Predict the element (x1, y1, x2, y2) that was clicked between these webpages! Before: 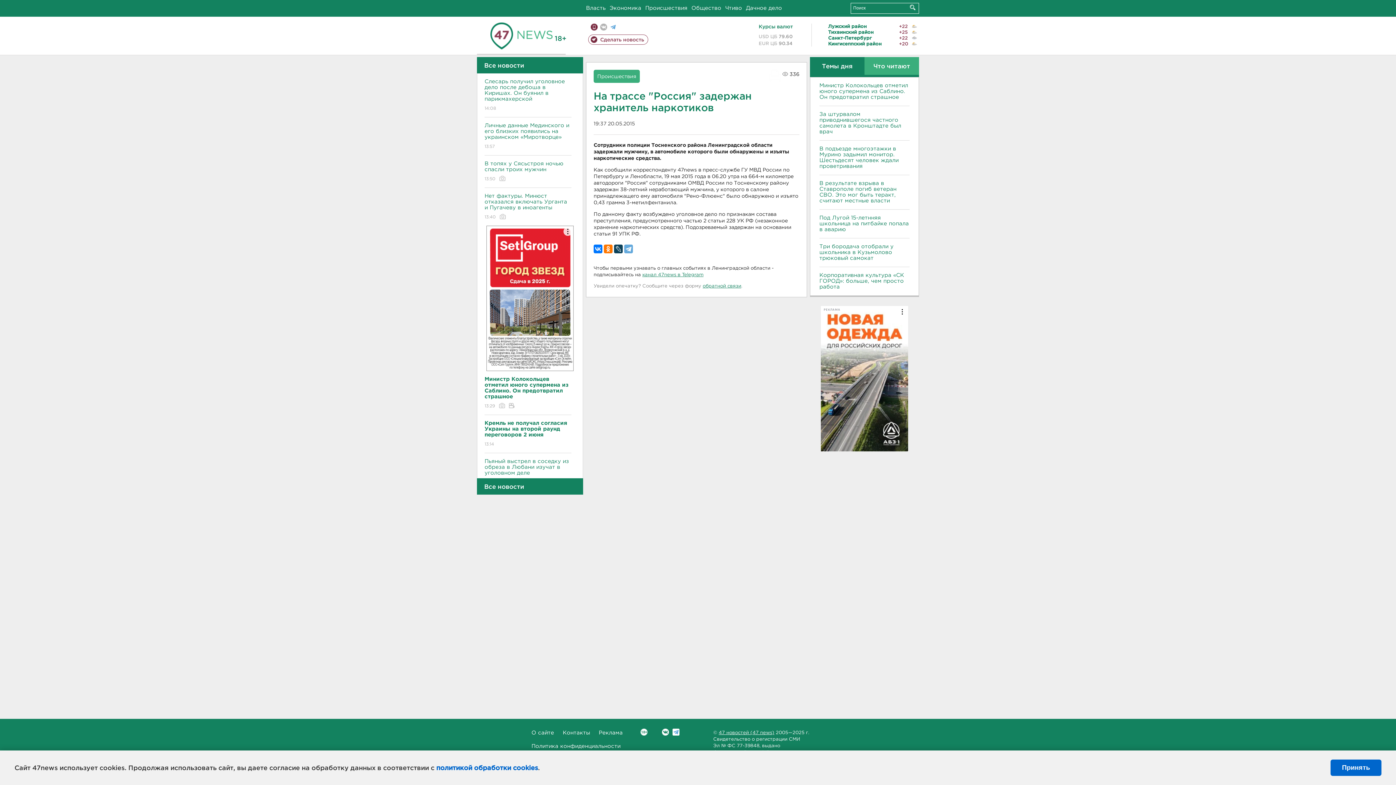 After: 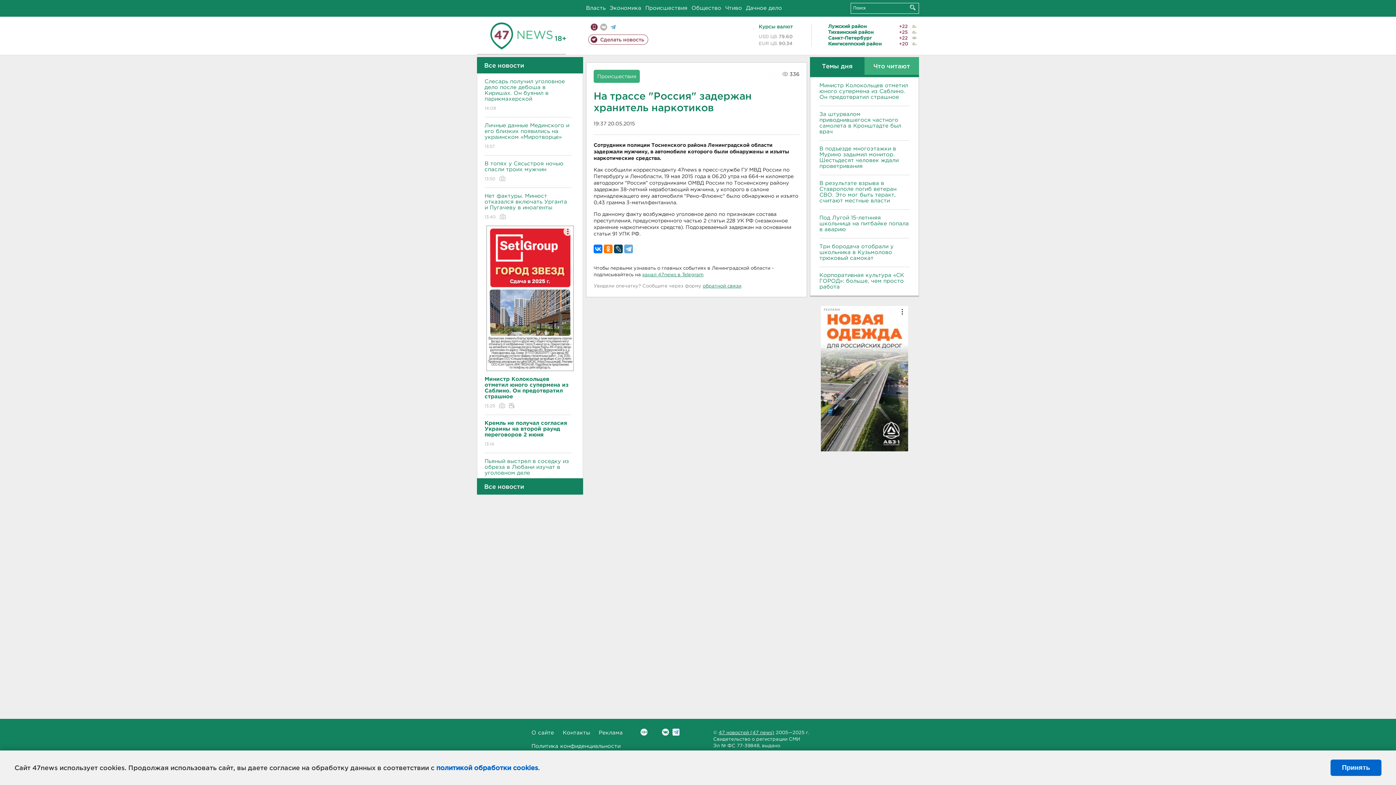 Action: label: Вконтакте bbox: (640, 729, 647, 736)